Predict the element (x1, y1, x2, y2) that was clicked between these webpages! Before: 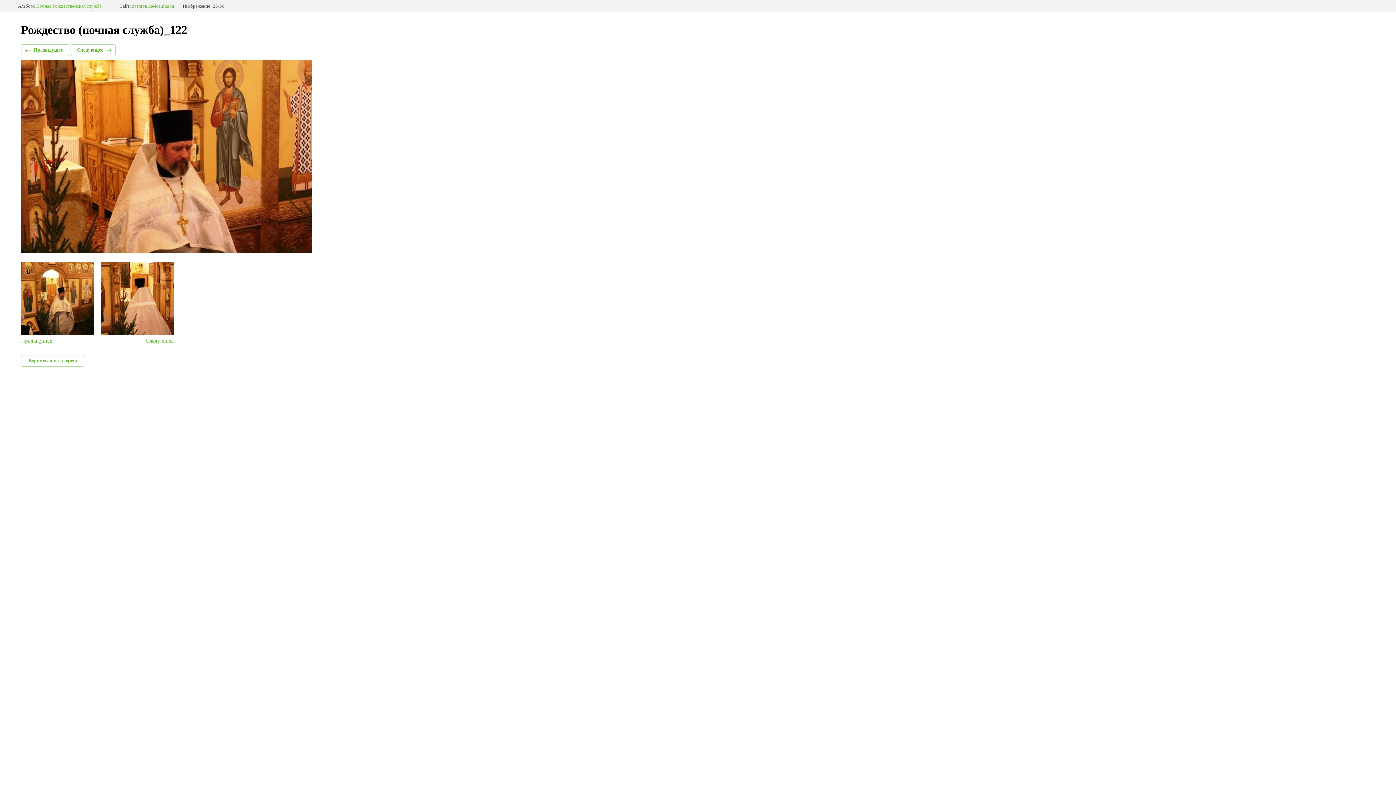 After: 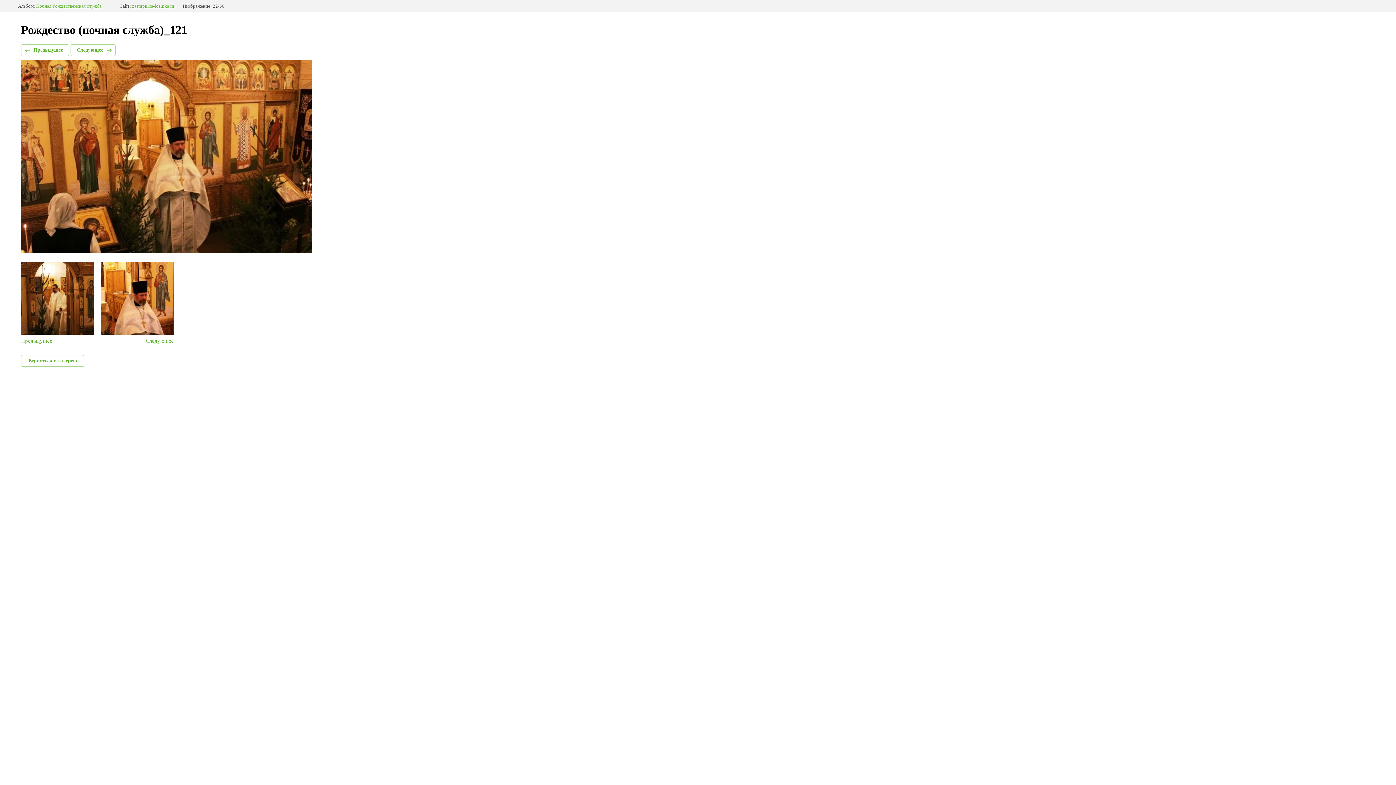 Action: bbox: (21, 44, 69, 56) label: Предыдущее